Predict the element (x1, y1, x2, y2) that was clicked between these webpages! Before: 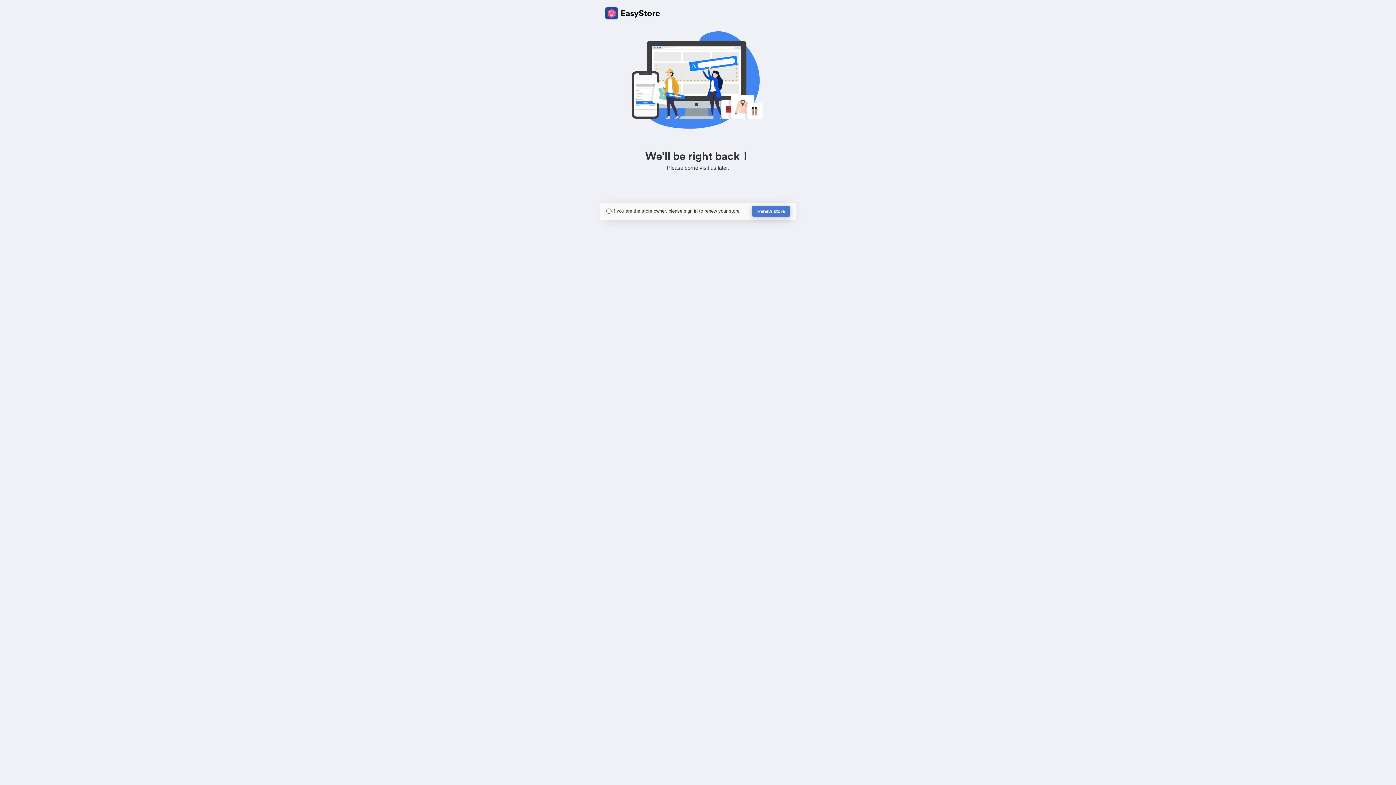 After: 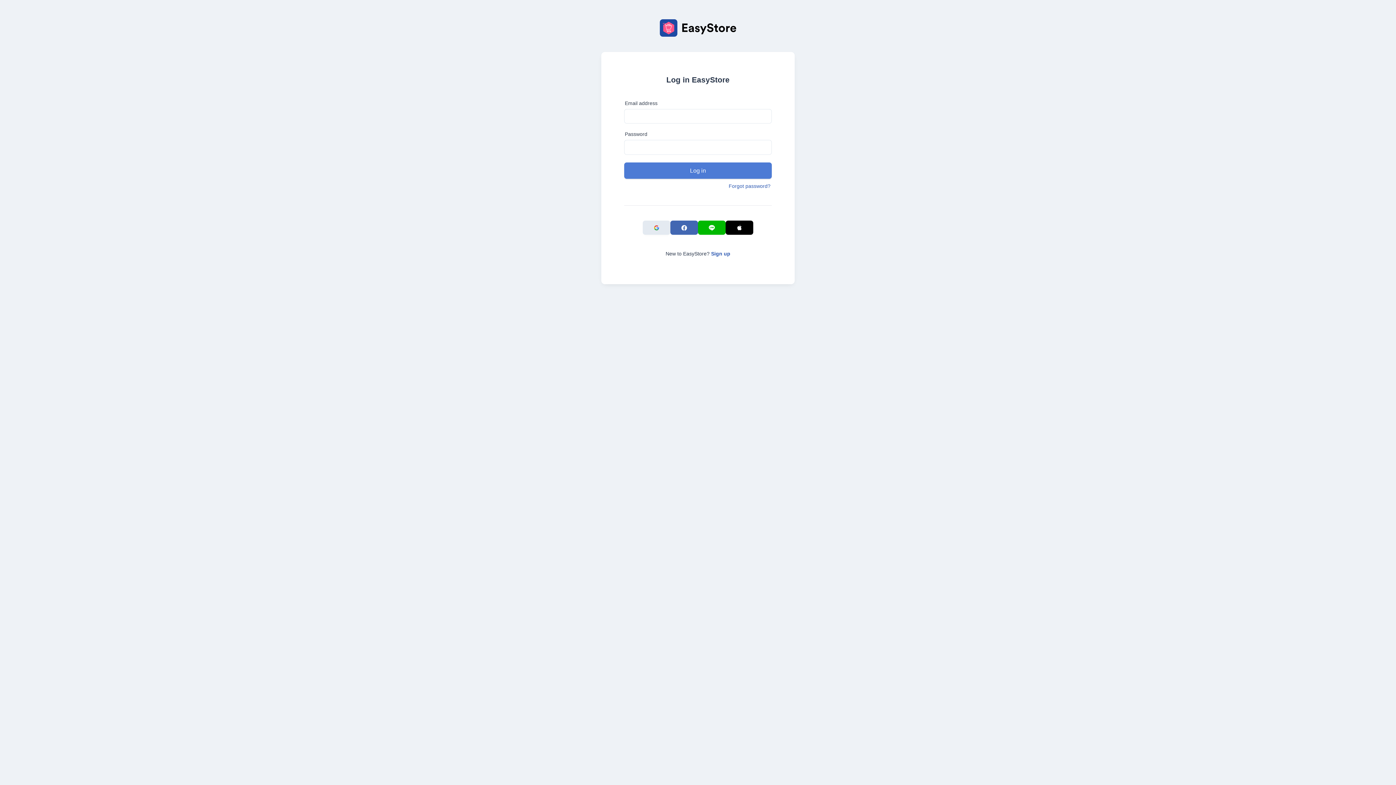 Action: bbox: (752, 205, 790, 217) label: Renew store